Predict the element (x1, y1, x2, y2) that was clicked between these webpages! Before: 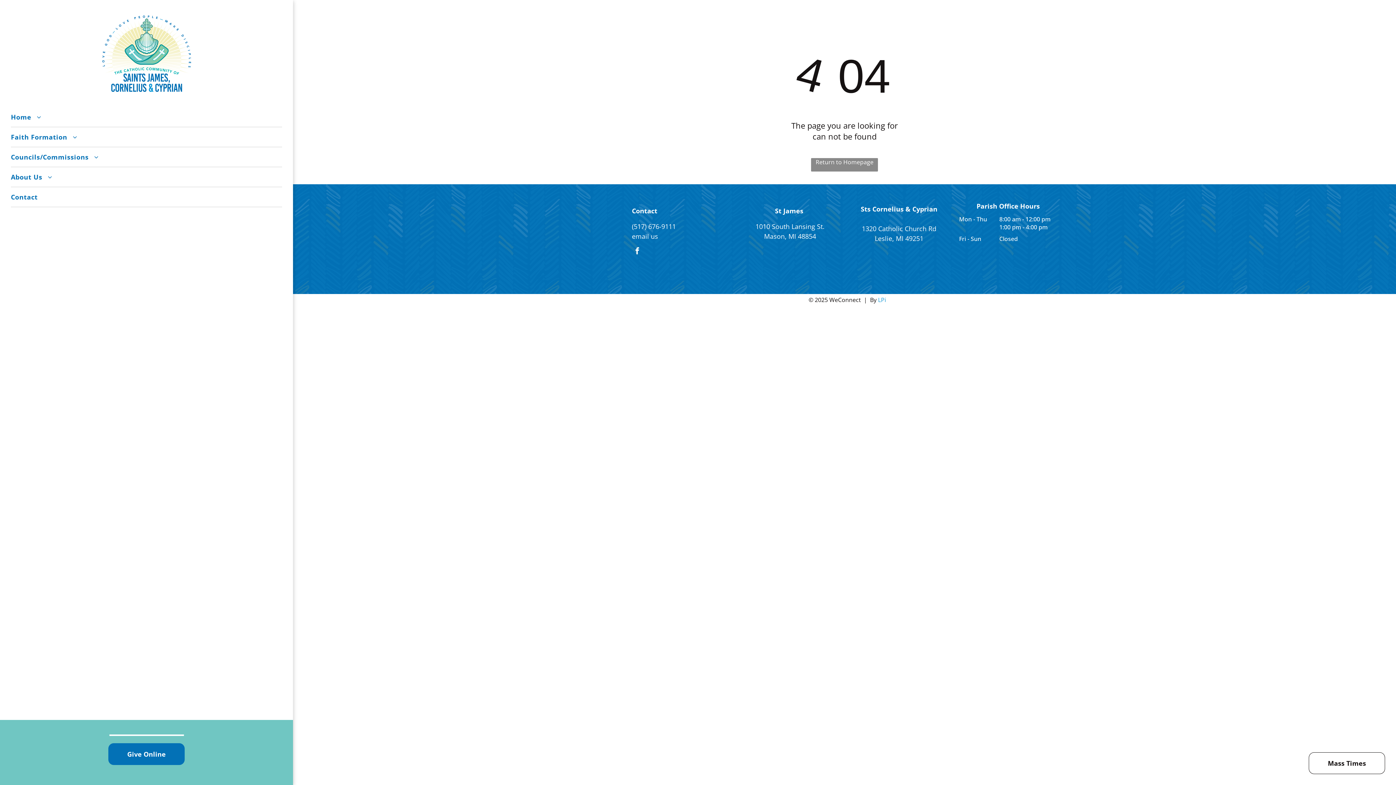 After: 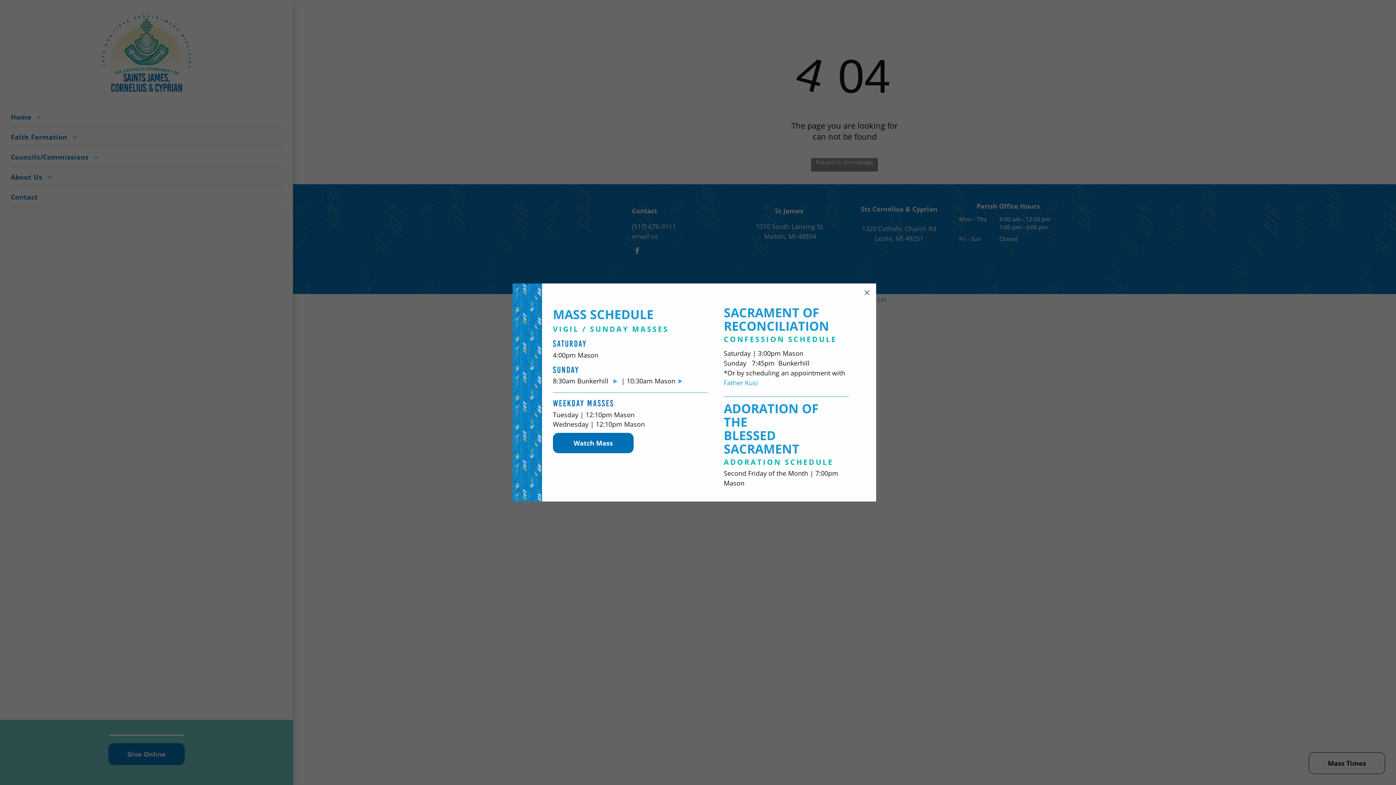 Action: bbox: (1309, 752, 1385, 774) label: Mass Times